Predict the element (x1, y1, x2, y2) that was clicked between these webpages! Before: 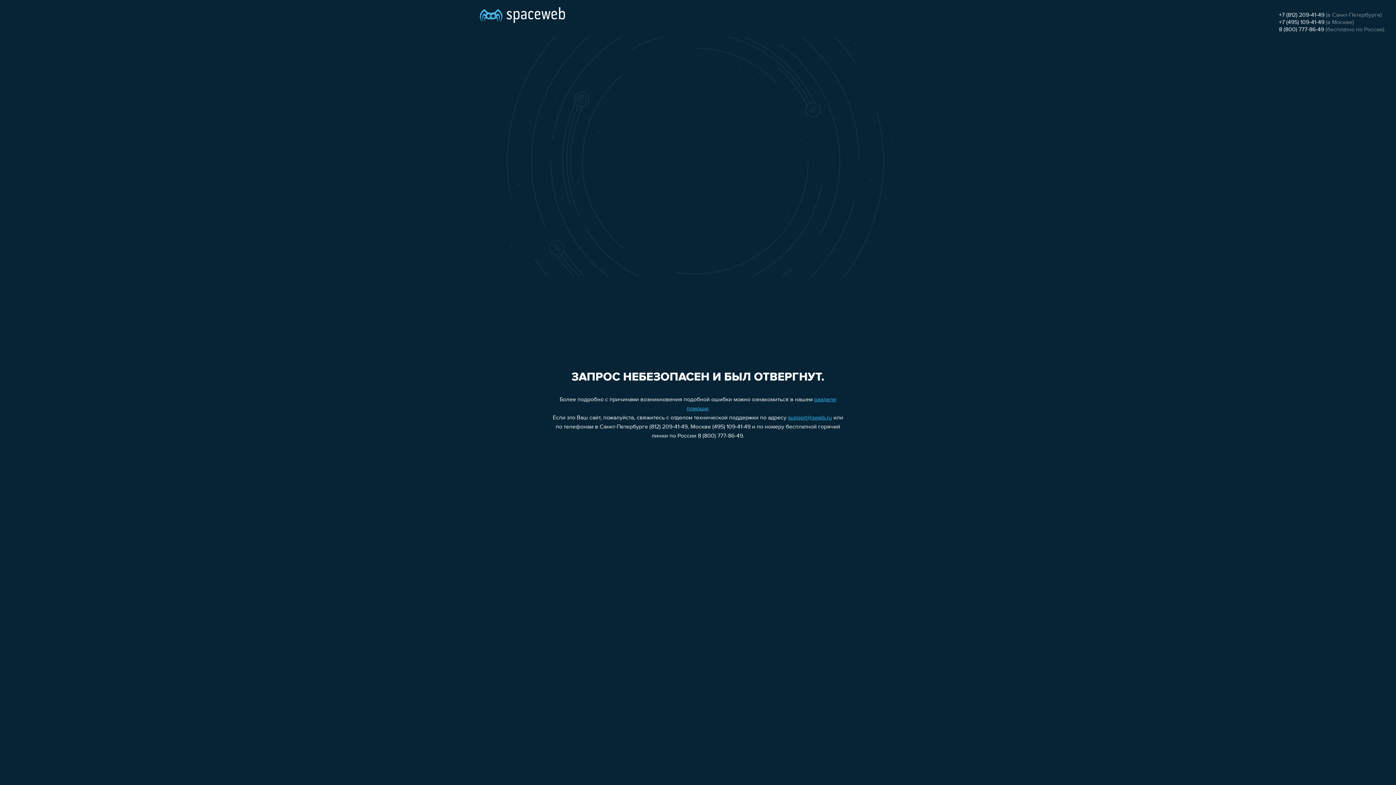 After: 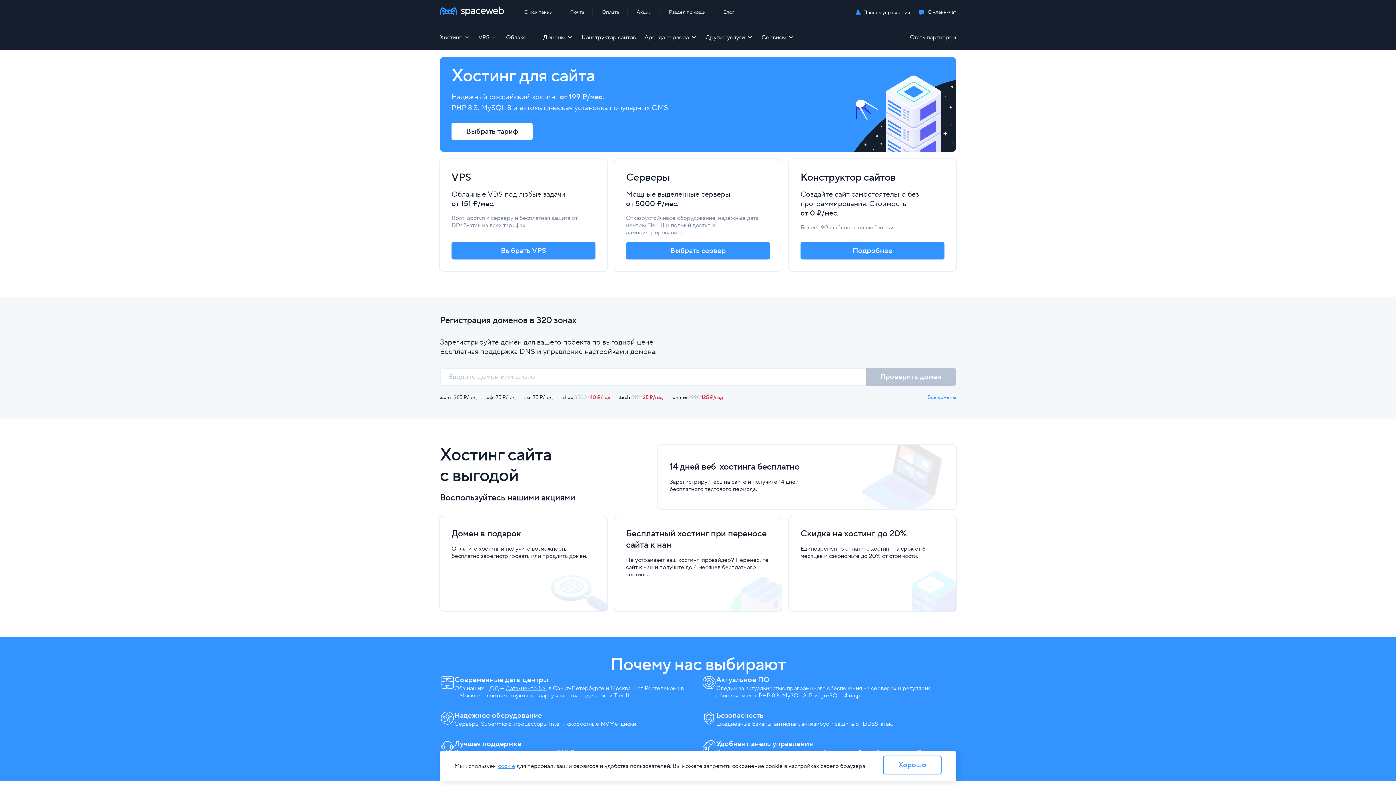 Action: bbox: (480, 0, 565, 25)